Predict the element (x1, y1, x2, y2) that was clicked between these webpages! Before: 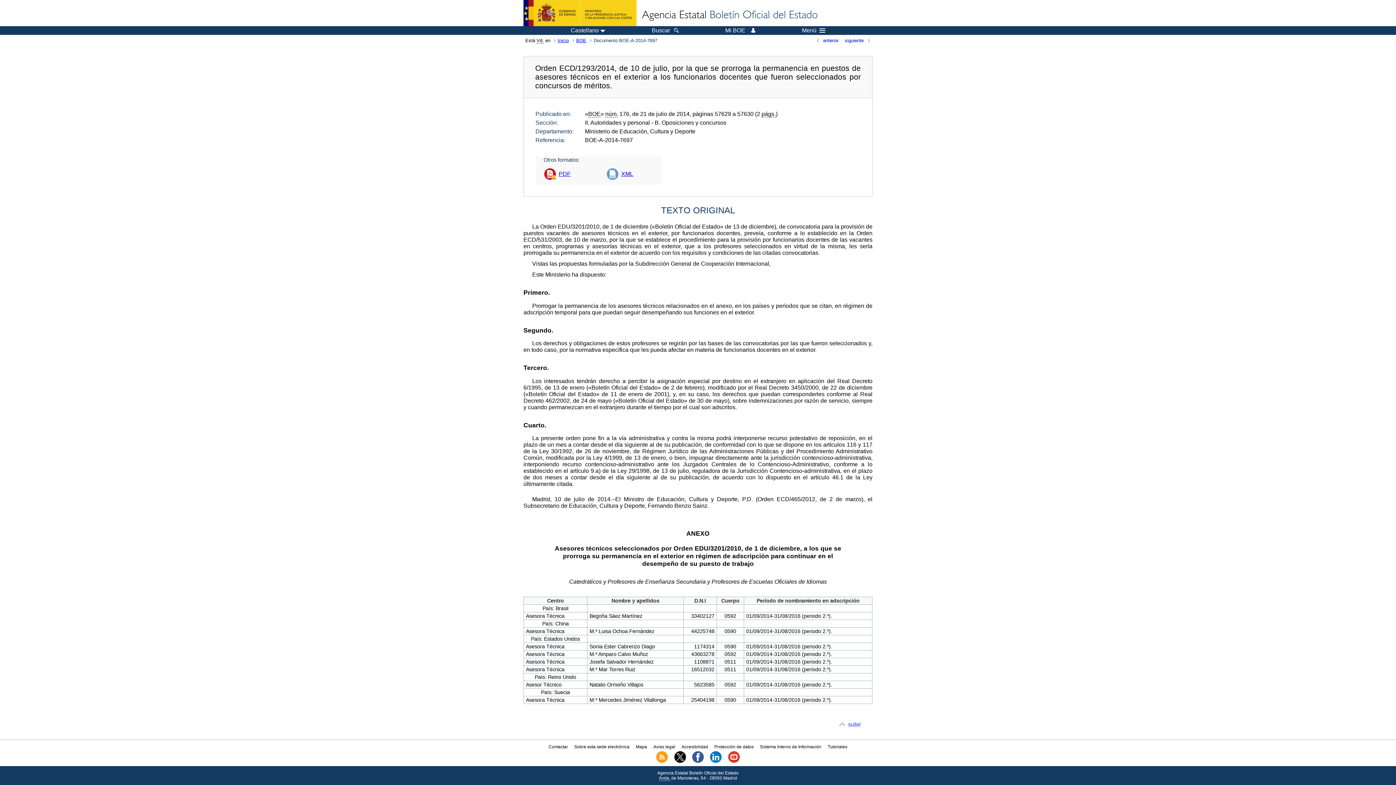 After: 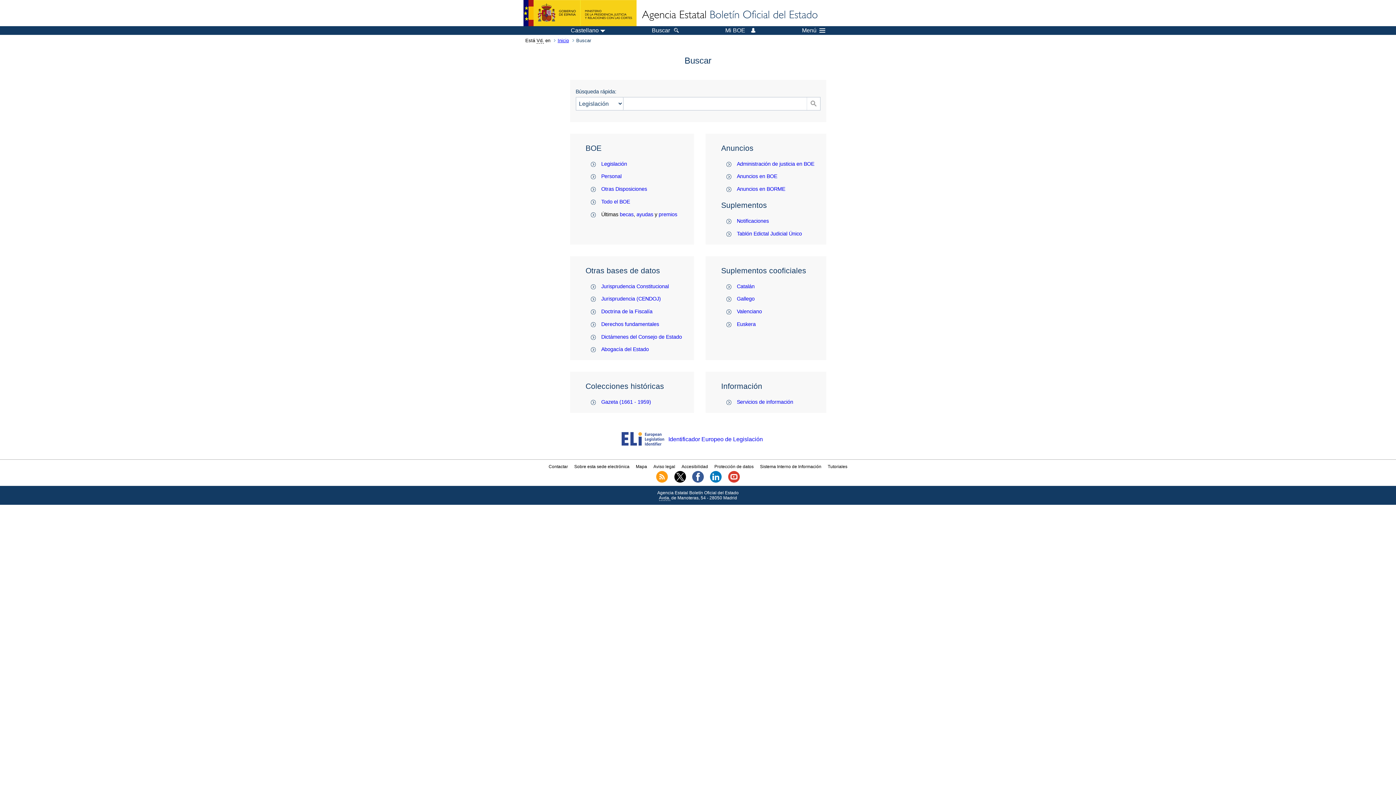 Action: label: Buscar bbox: (652, 27, 678, 33)